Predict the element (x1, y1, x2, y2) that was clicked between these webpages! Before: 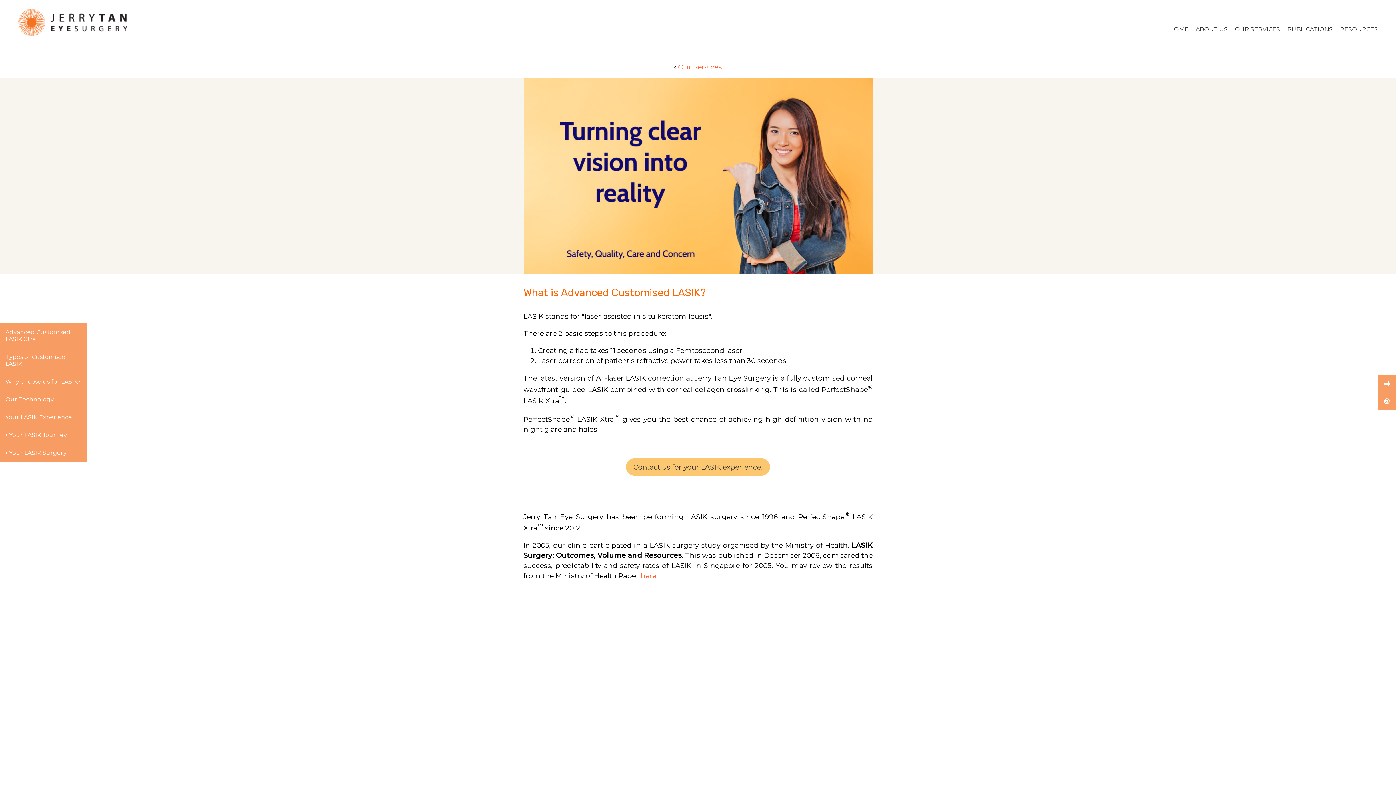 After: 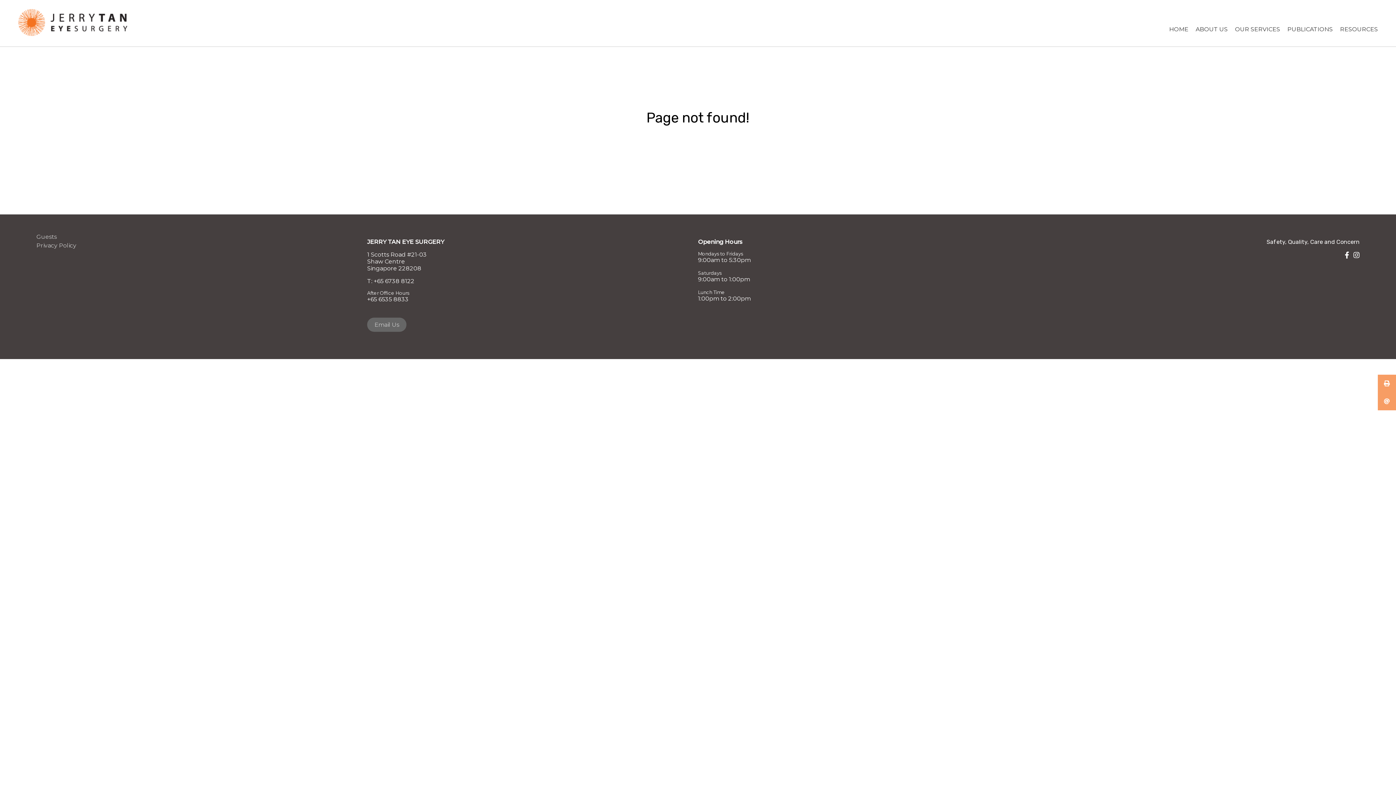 Action: bbox: (1378, 392, 1396, 410)